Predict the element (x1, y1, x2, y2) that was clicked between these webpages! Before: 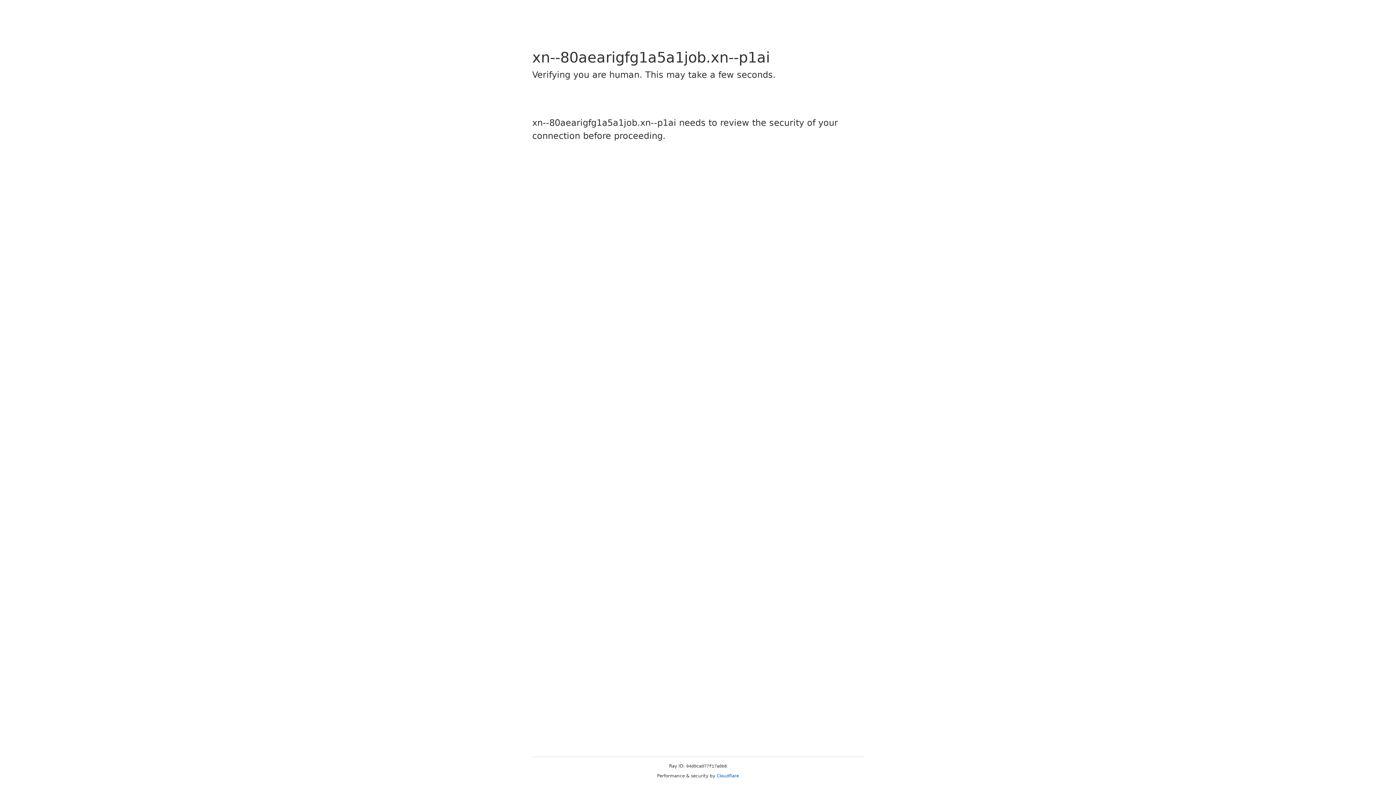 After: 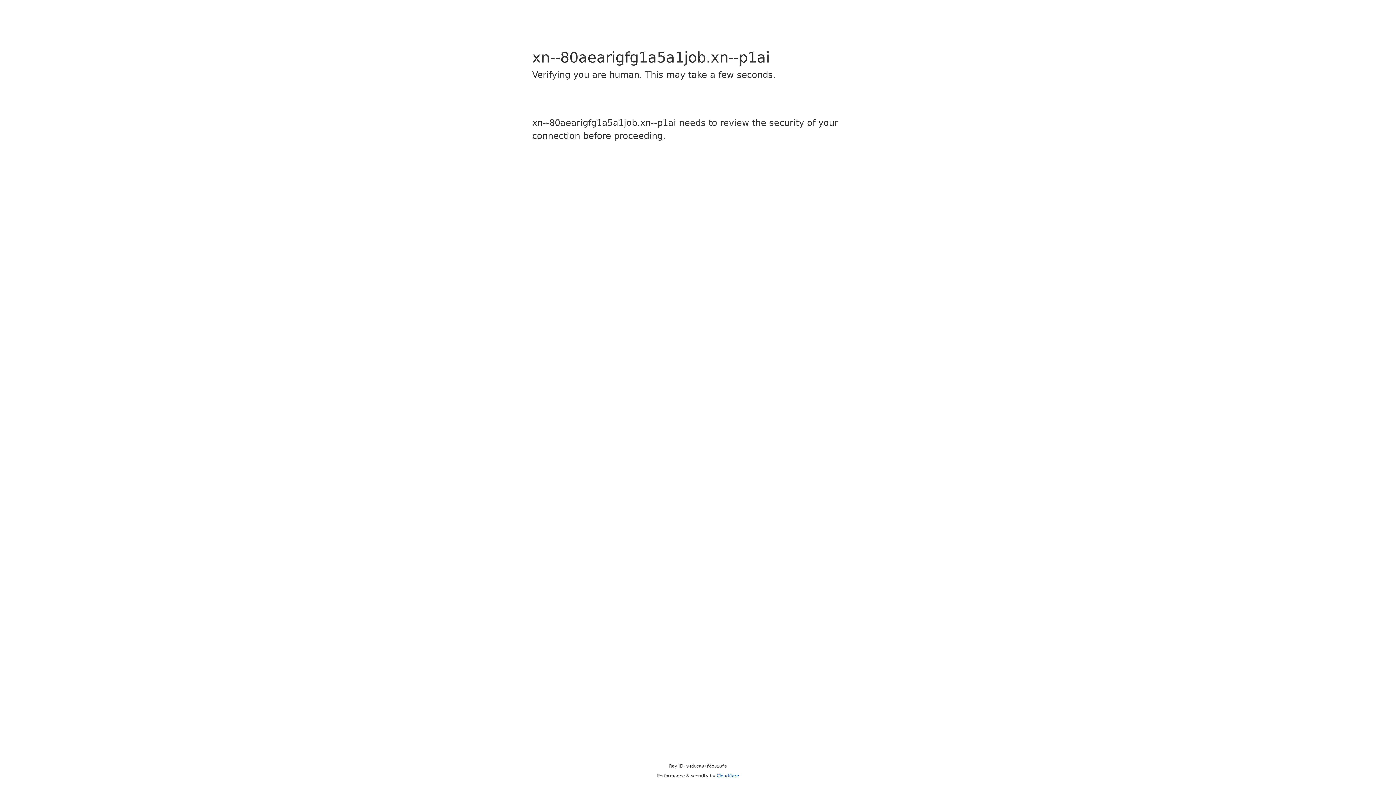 Action: bbox: (716, 773, 739, 778) label: Cloudflare